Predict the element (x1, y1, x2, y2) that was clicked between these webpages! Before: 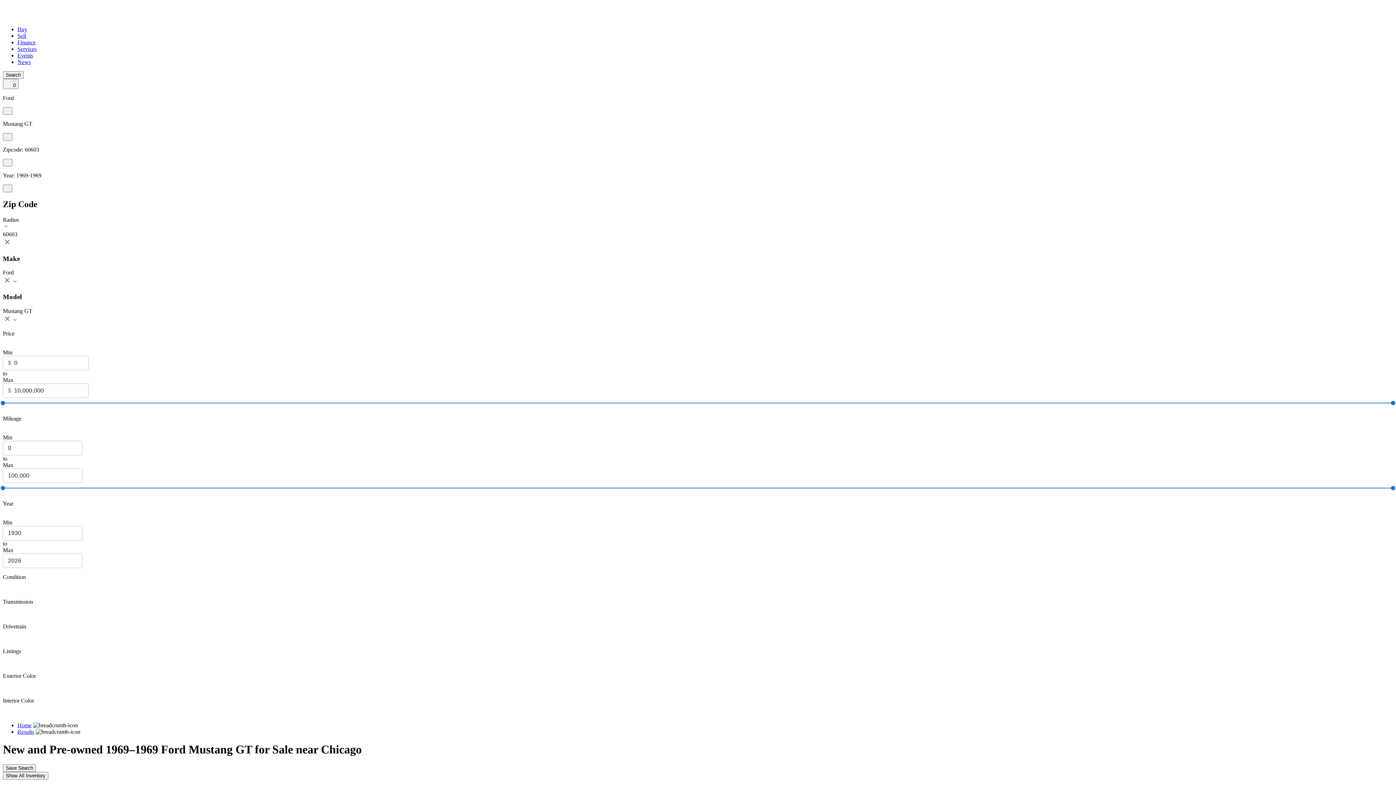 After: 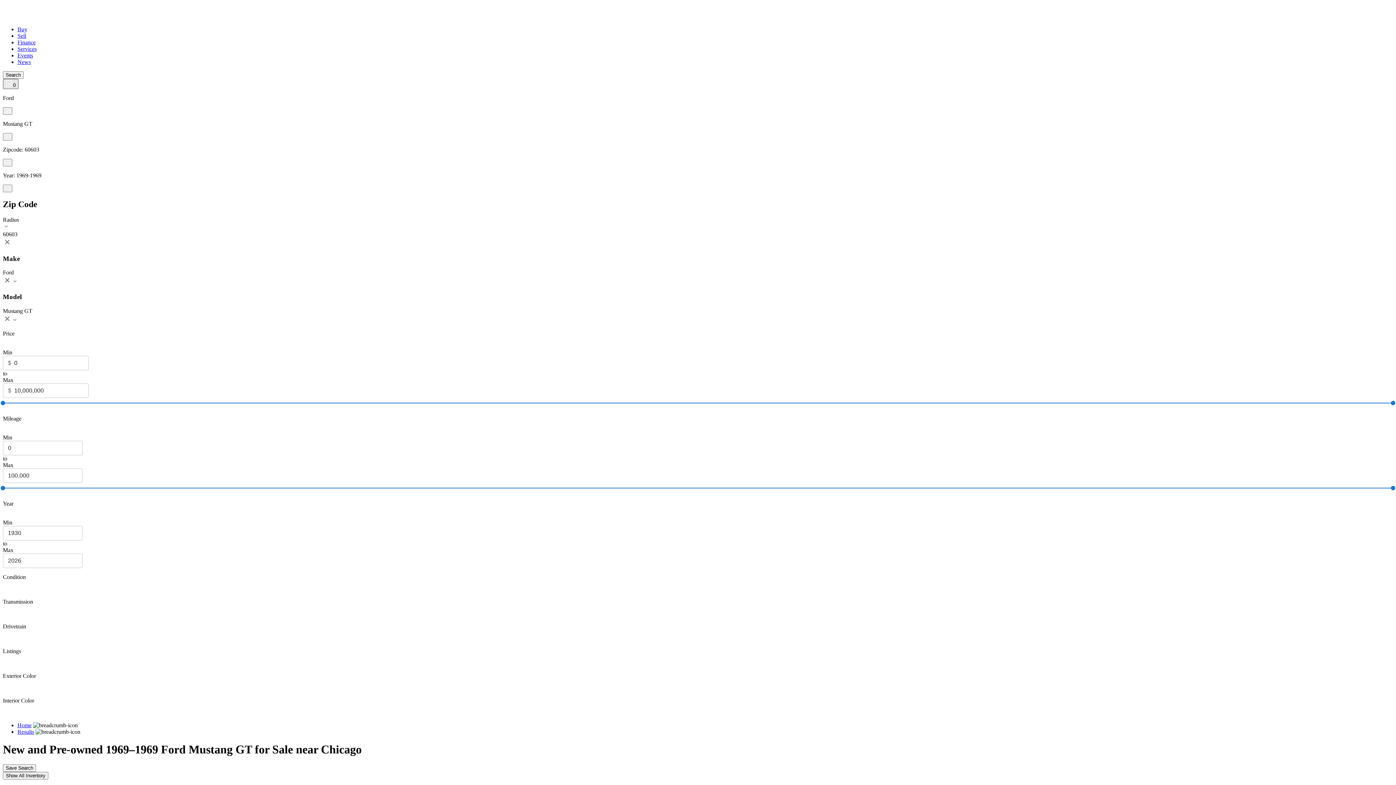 Action: bbox: (2, 78, 18, 89) label: 0